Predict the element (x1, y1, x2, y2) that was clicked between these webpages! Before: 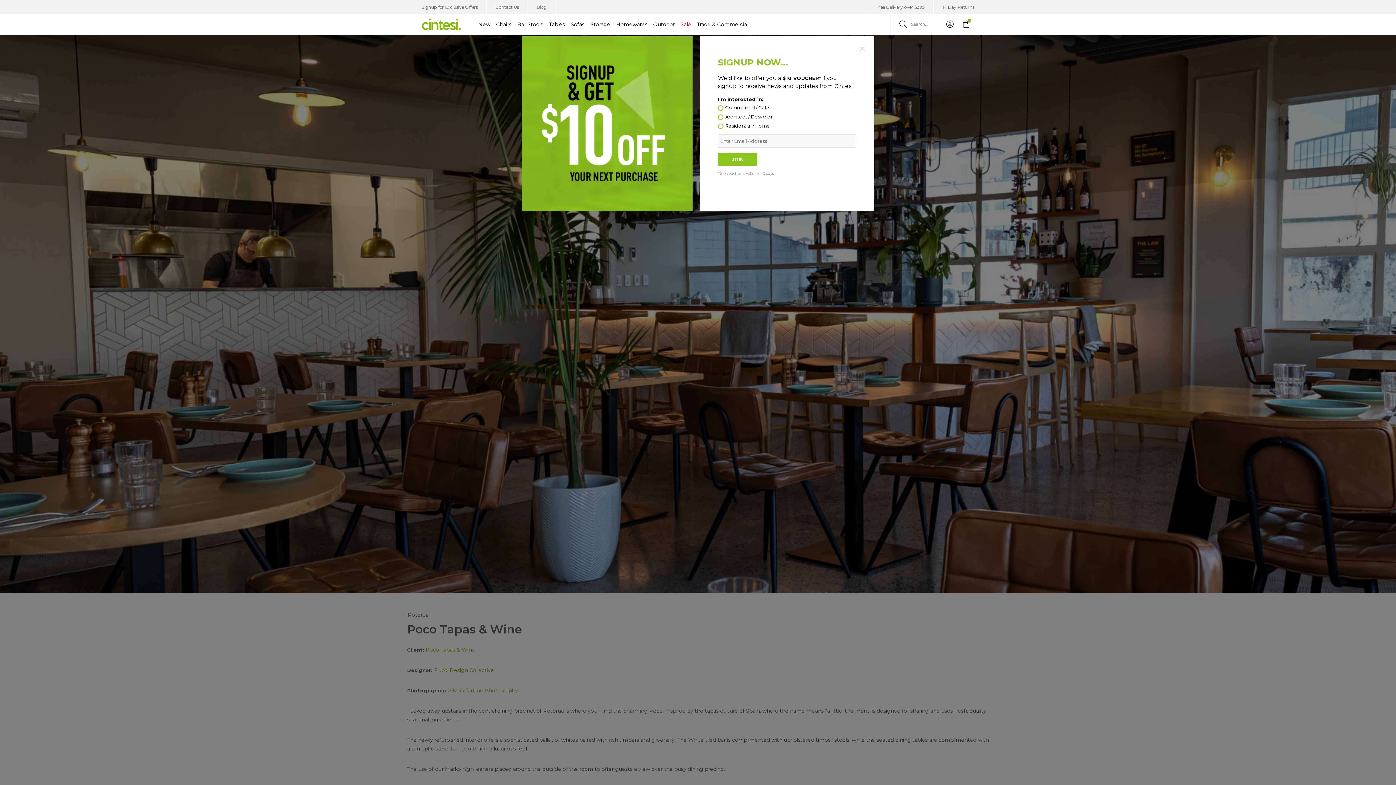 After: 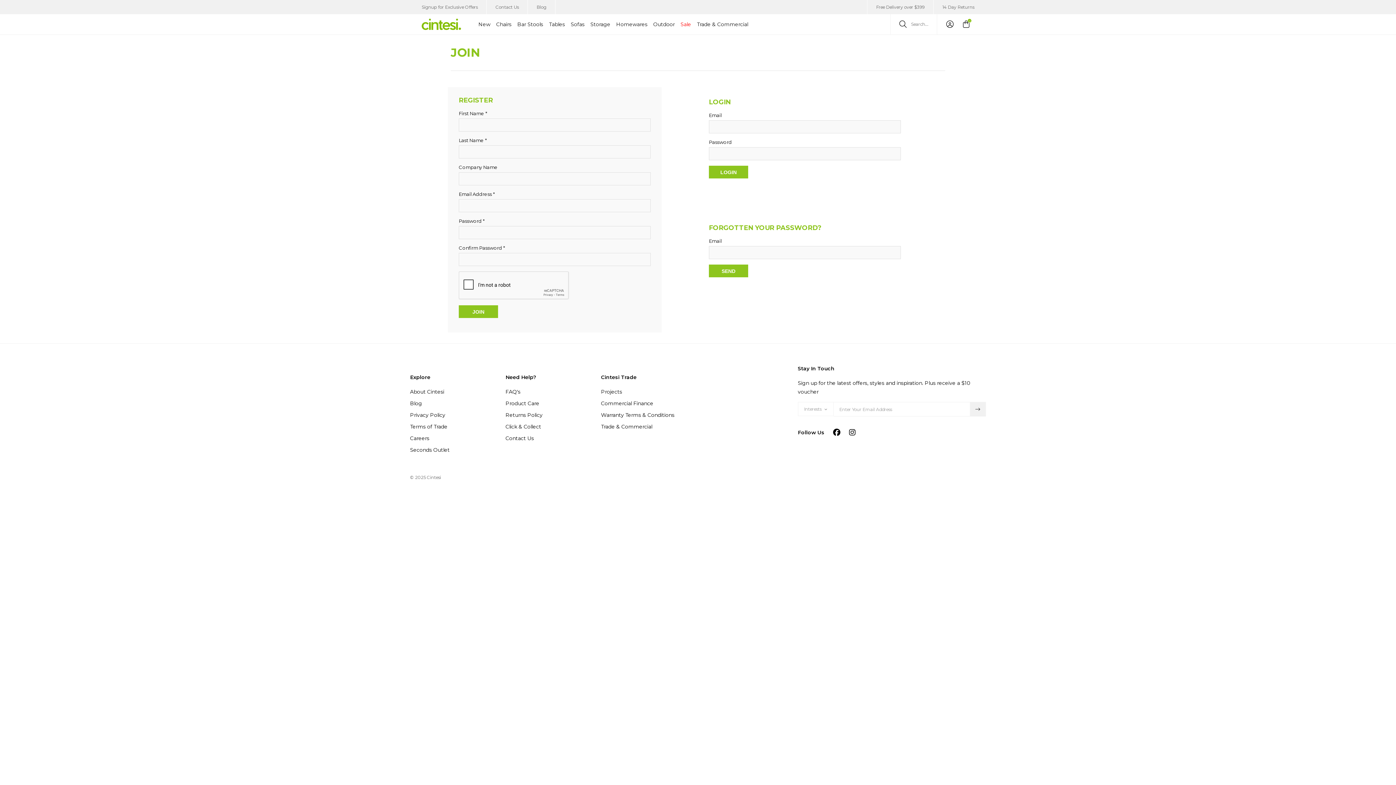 Action: bbox: (941, 15, 958, 33) label: Sign In / Register